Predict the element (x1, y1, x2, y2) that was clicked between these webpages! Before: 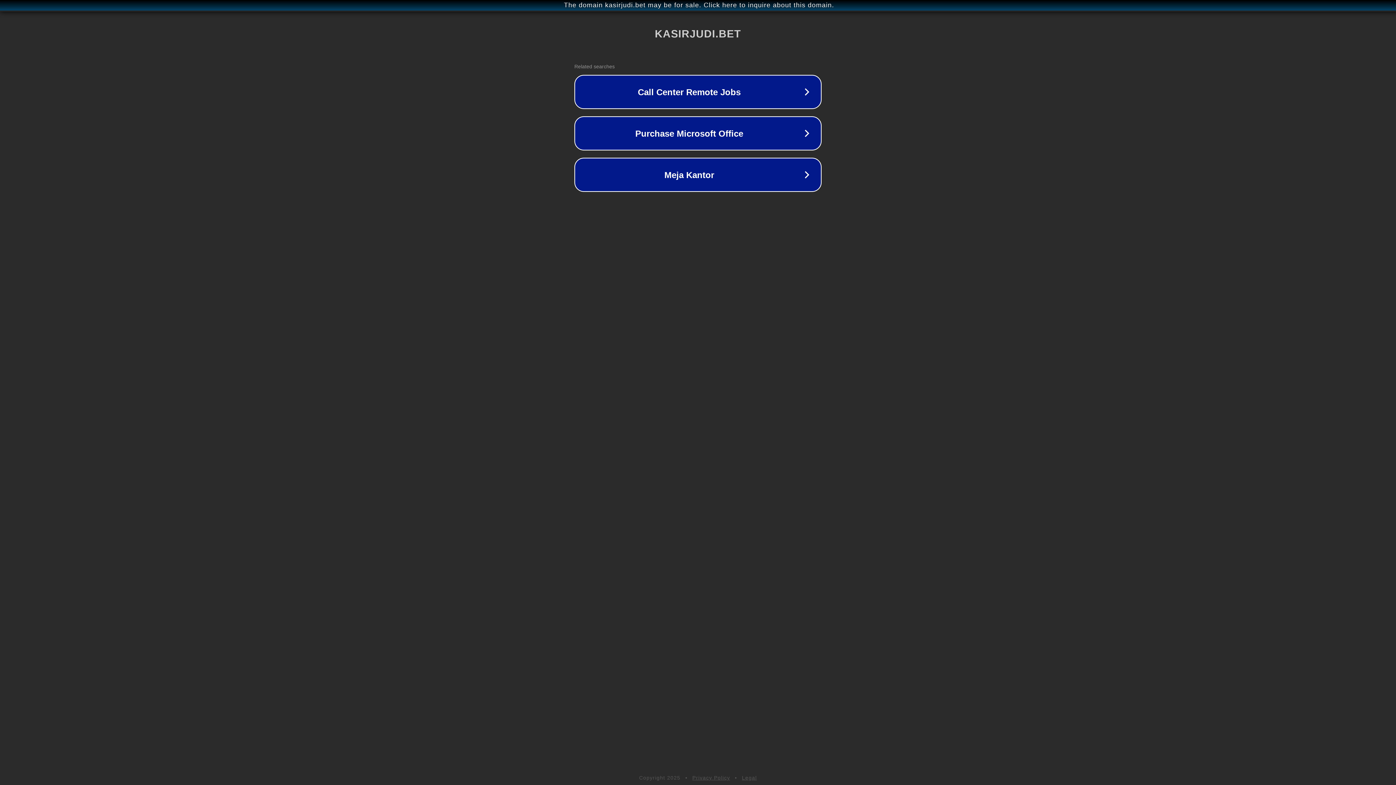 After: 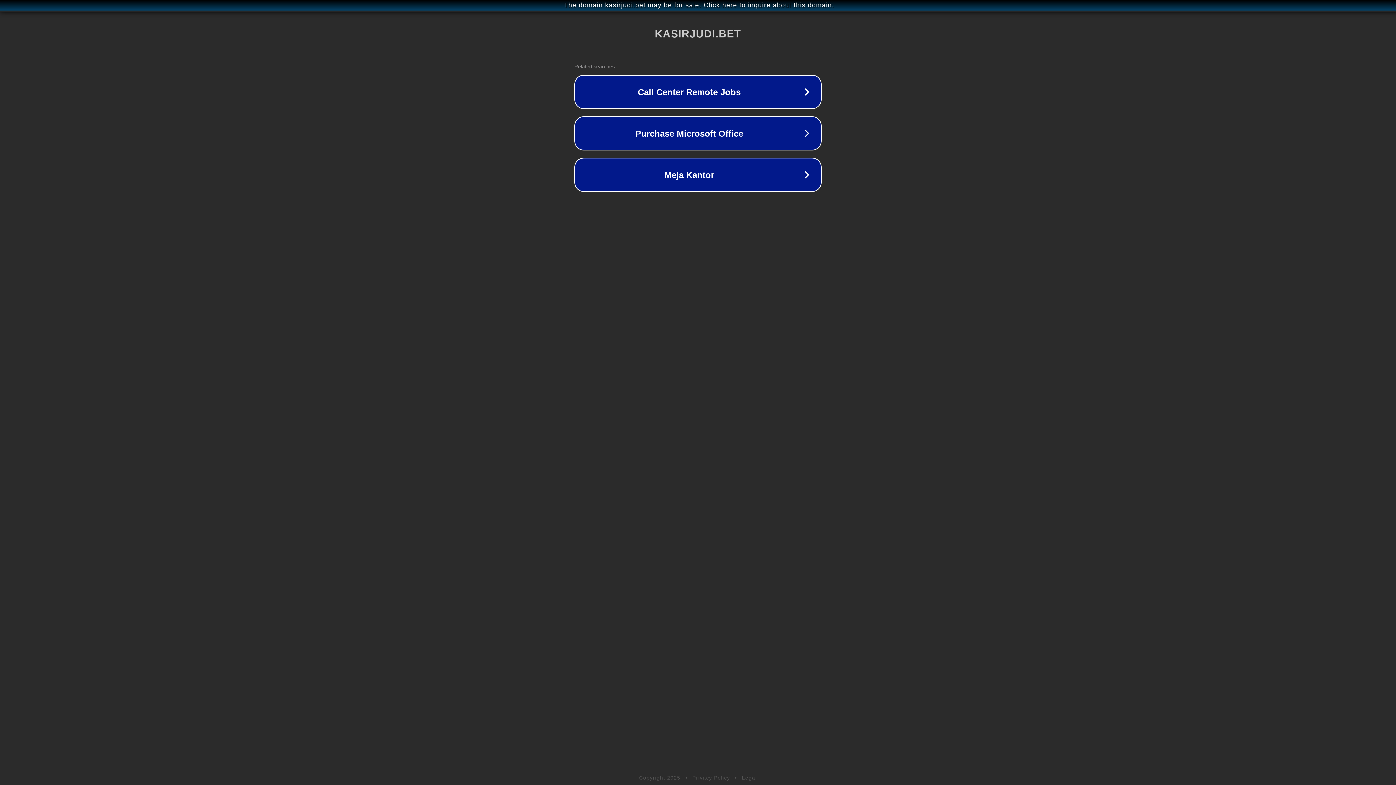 Action: label: Privacy Policy bbox: (692, 775, 730, 781)